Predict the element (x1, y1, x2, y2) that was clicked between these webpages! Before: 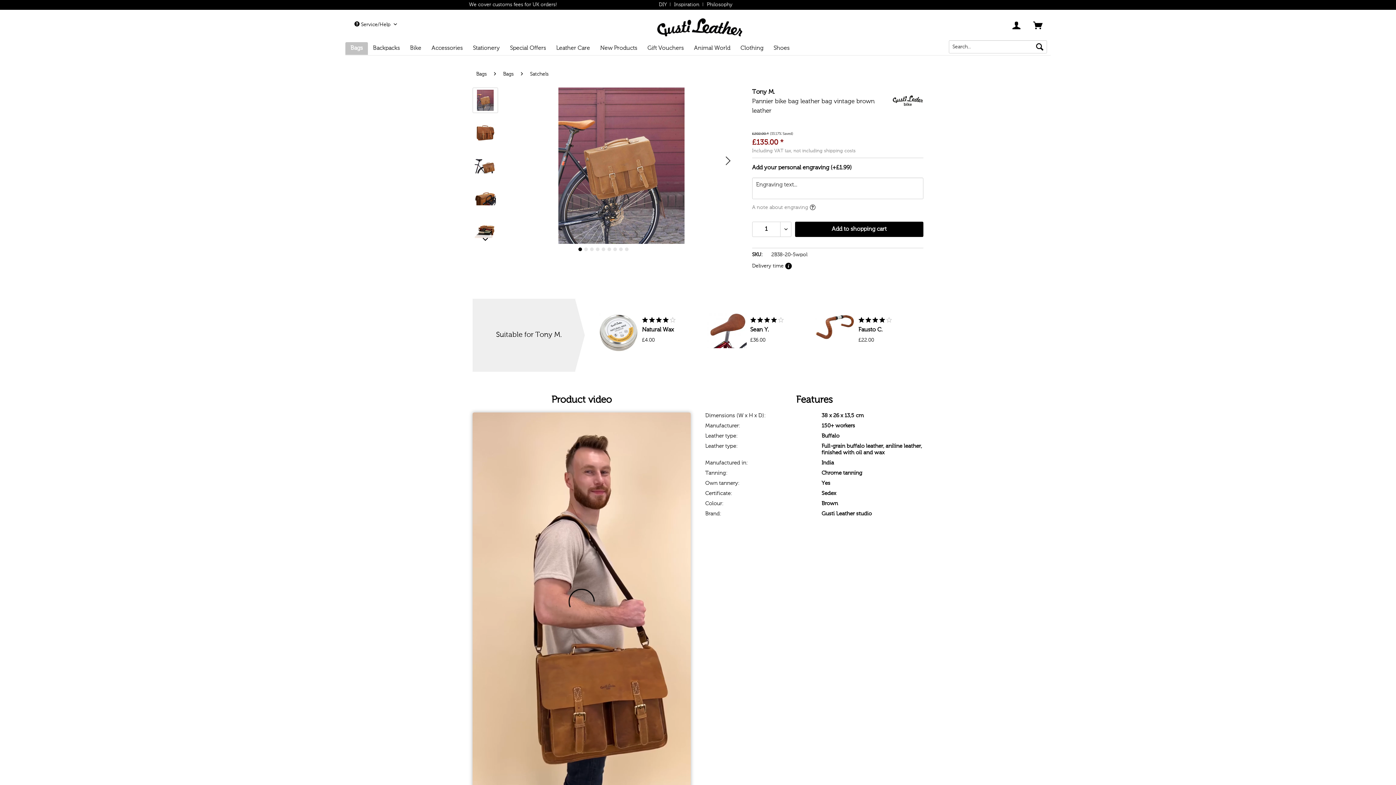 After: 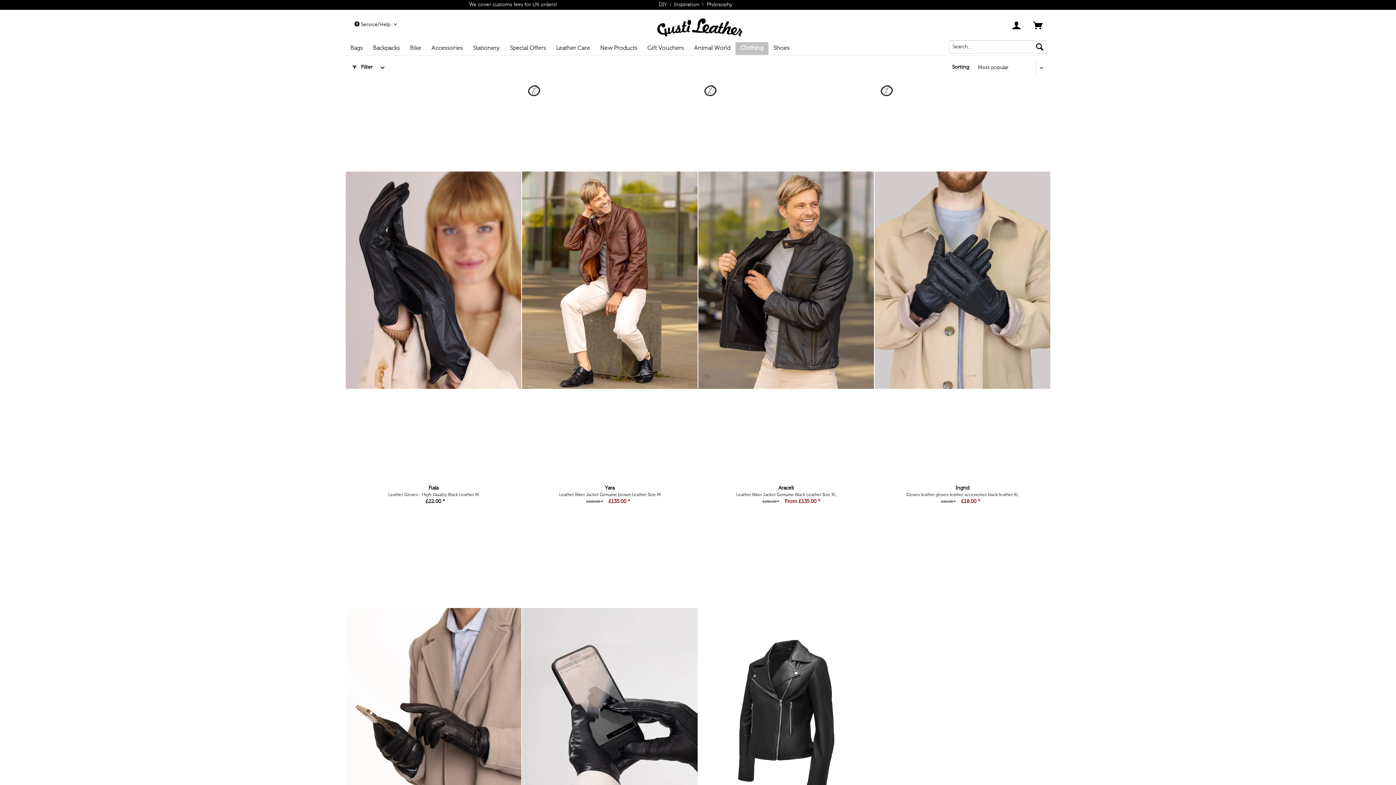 Action: bbox: (735, 42, 768, 54) label: Clothing